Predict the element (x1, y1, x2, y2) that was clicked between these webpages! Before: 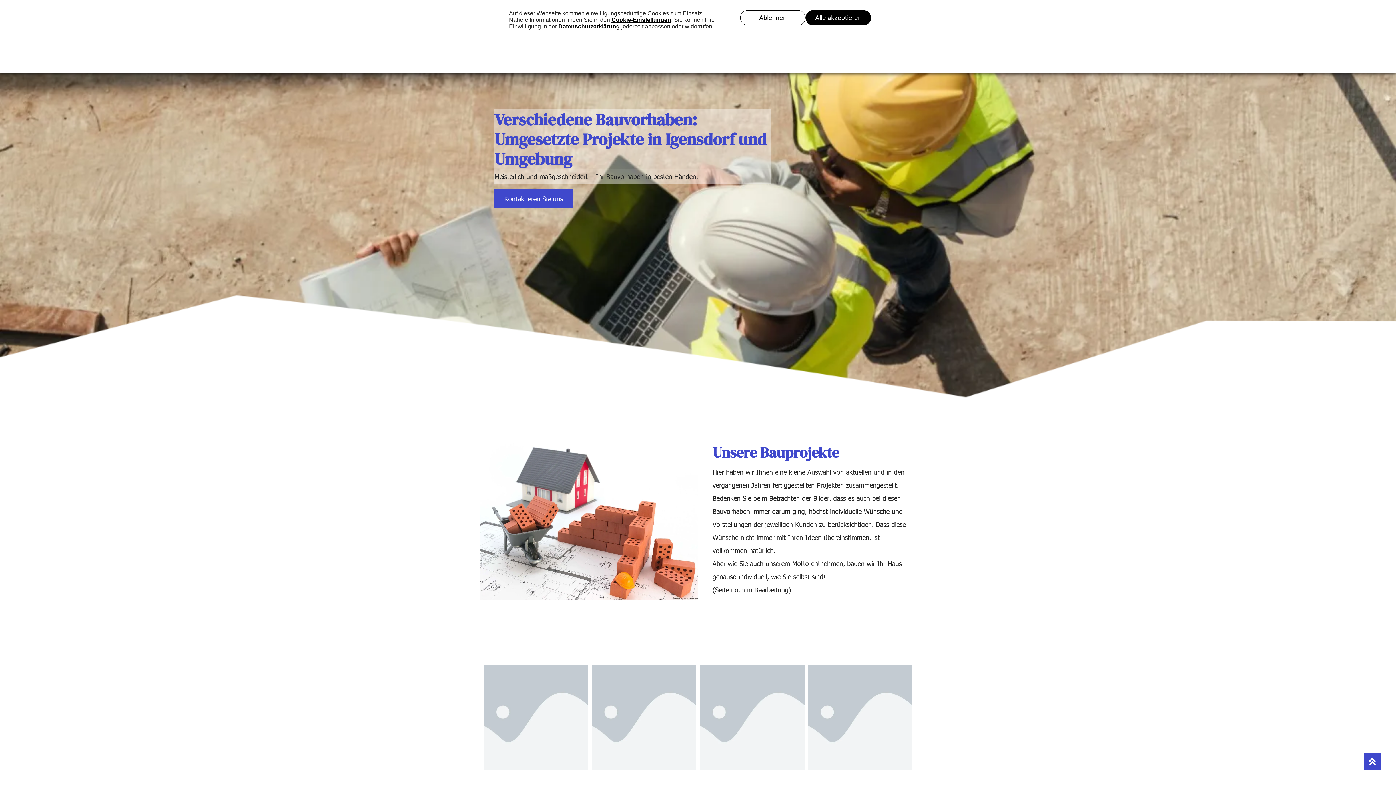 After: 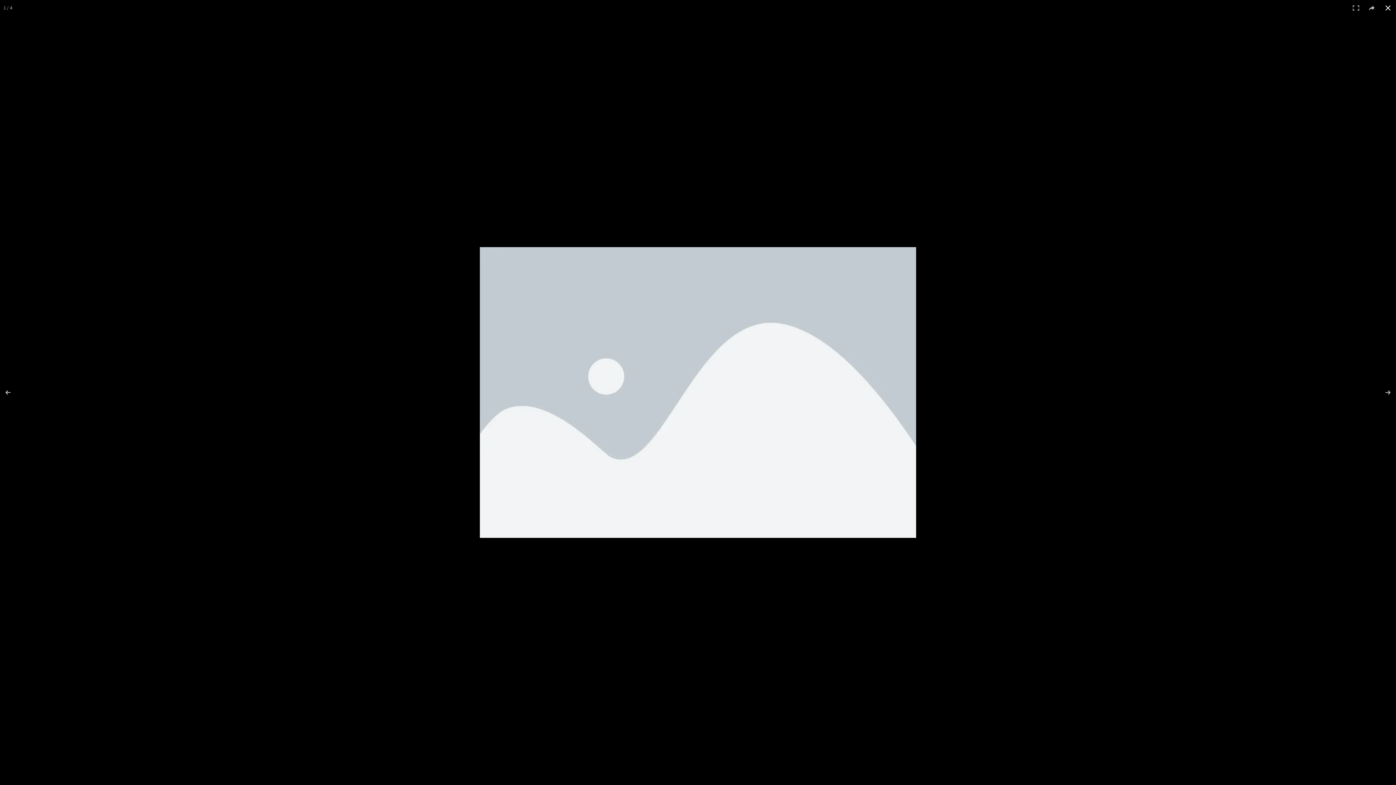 Action: bbox: (483, 665, 588, 770)